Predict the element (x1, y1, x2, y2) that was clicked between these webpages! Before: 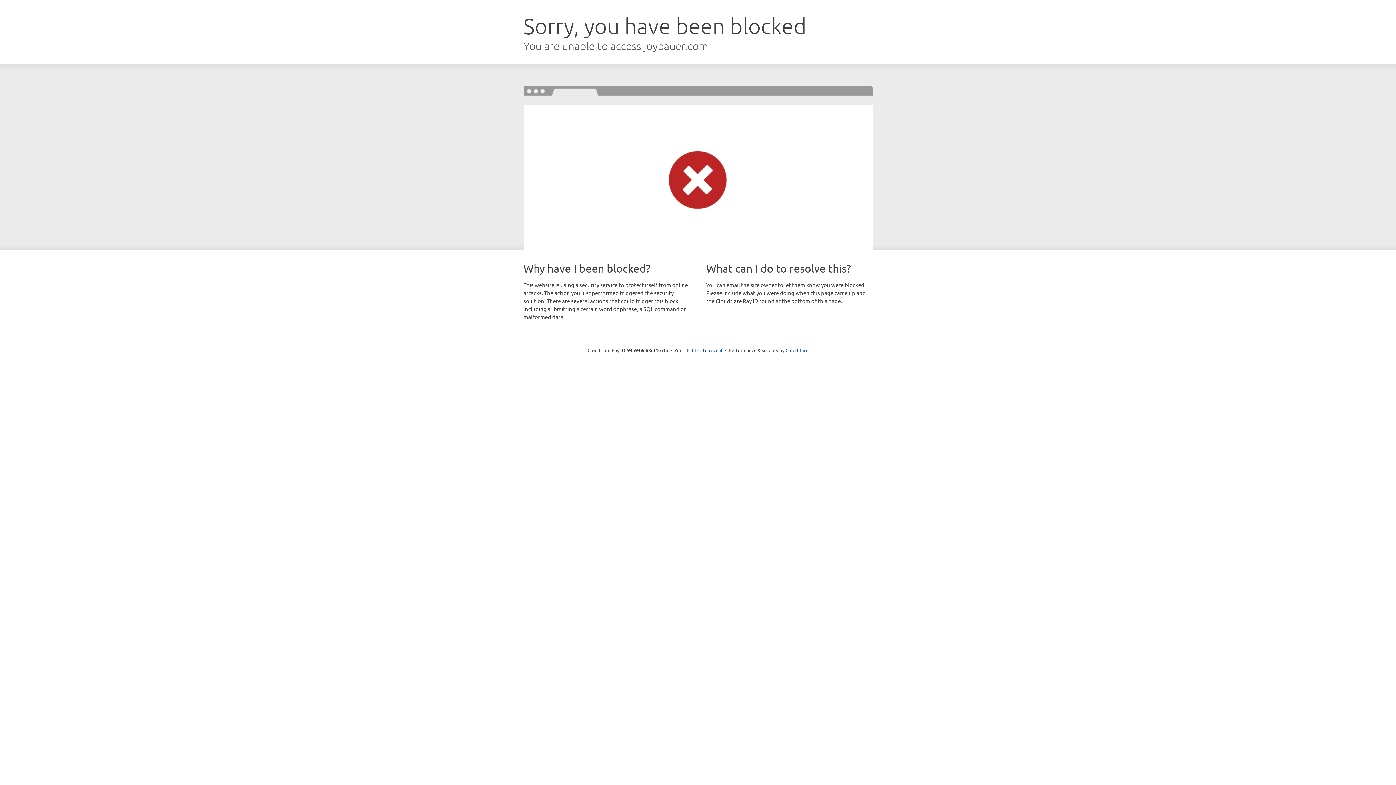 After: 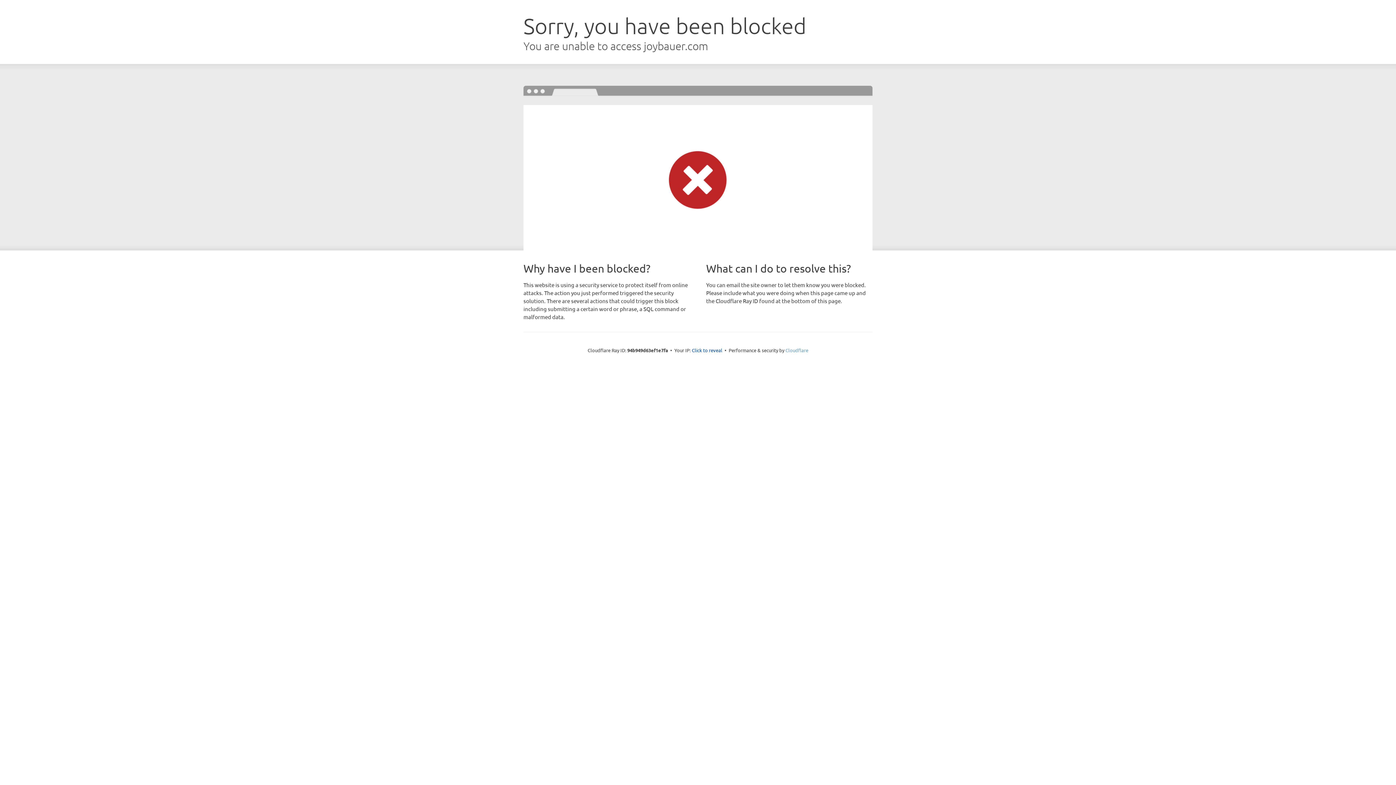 Action: label: Cloudflare bbox: (785, 347, 808, 353)